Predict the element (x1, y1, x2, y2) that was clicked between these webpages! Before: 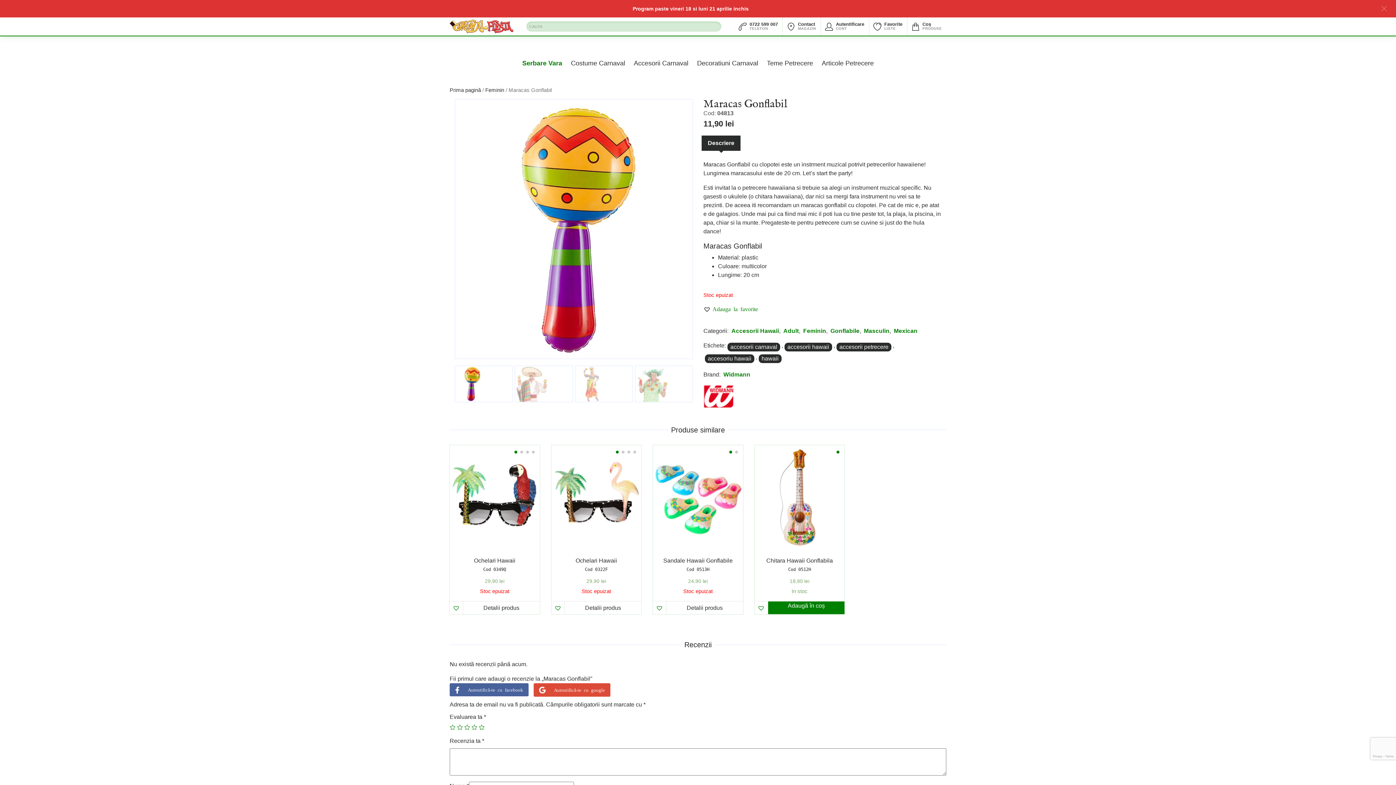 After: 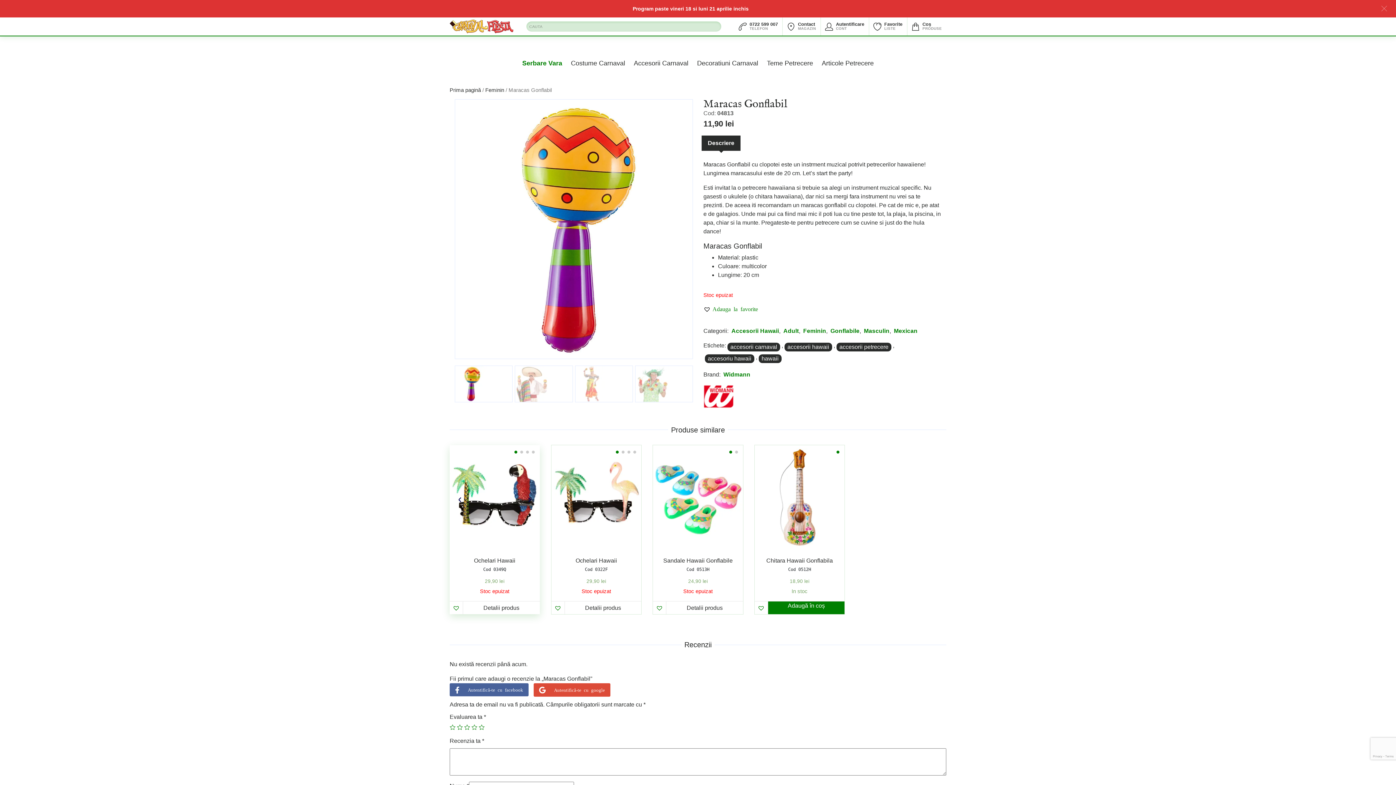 Action: bbox: (514, 450, 517, 453) label: Go to slide 1